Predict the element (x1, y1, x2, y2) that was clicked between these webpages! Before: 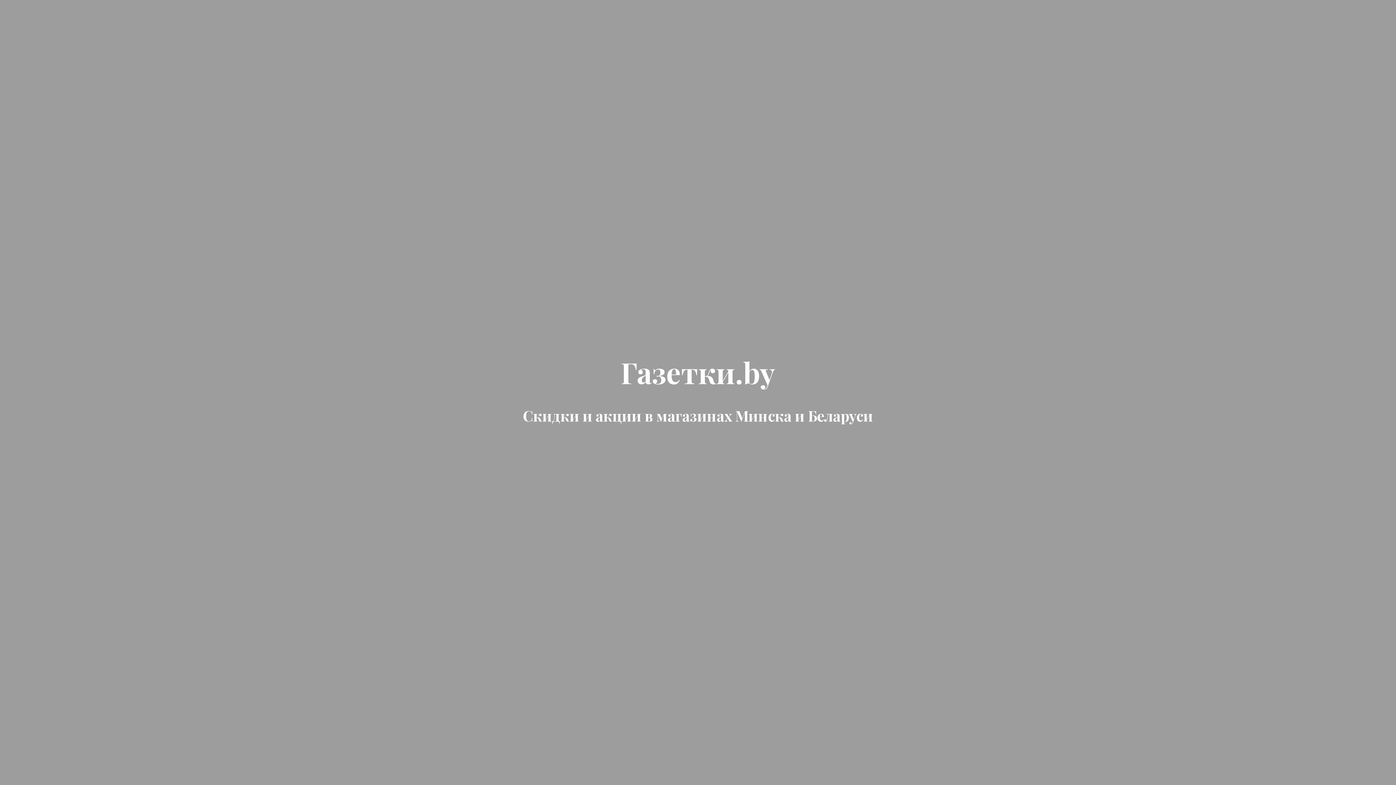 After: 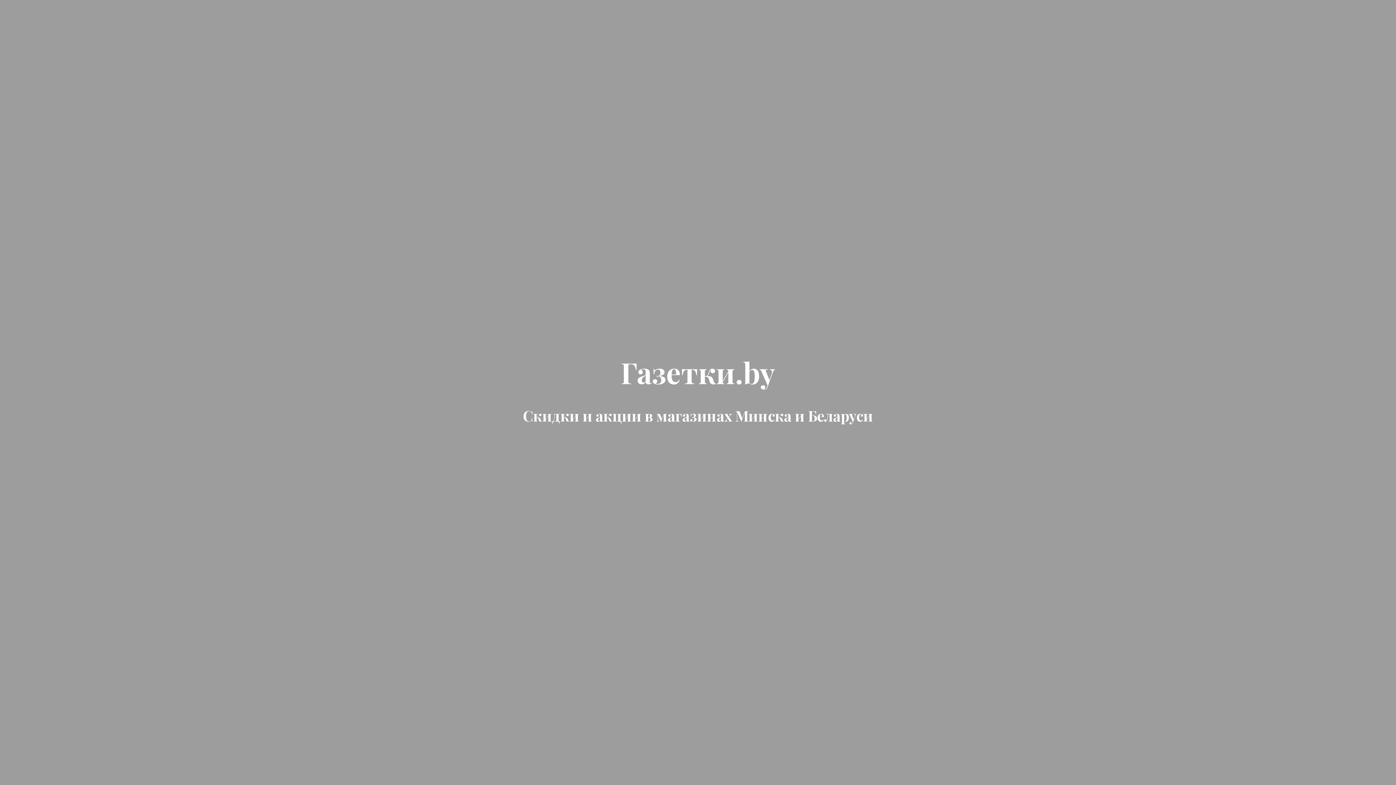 Action: label: Газетки.by bbox: (620, 370, 775, 388)